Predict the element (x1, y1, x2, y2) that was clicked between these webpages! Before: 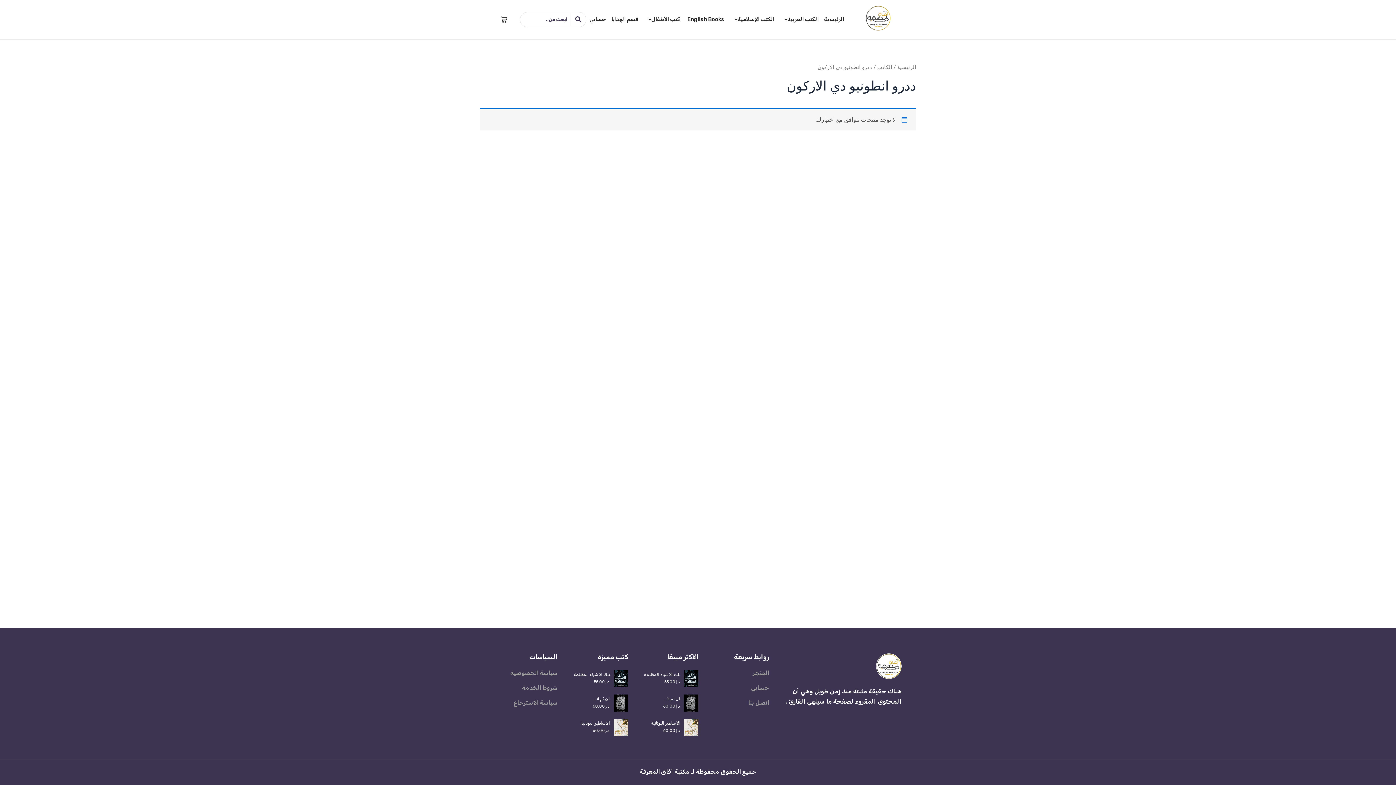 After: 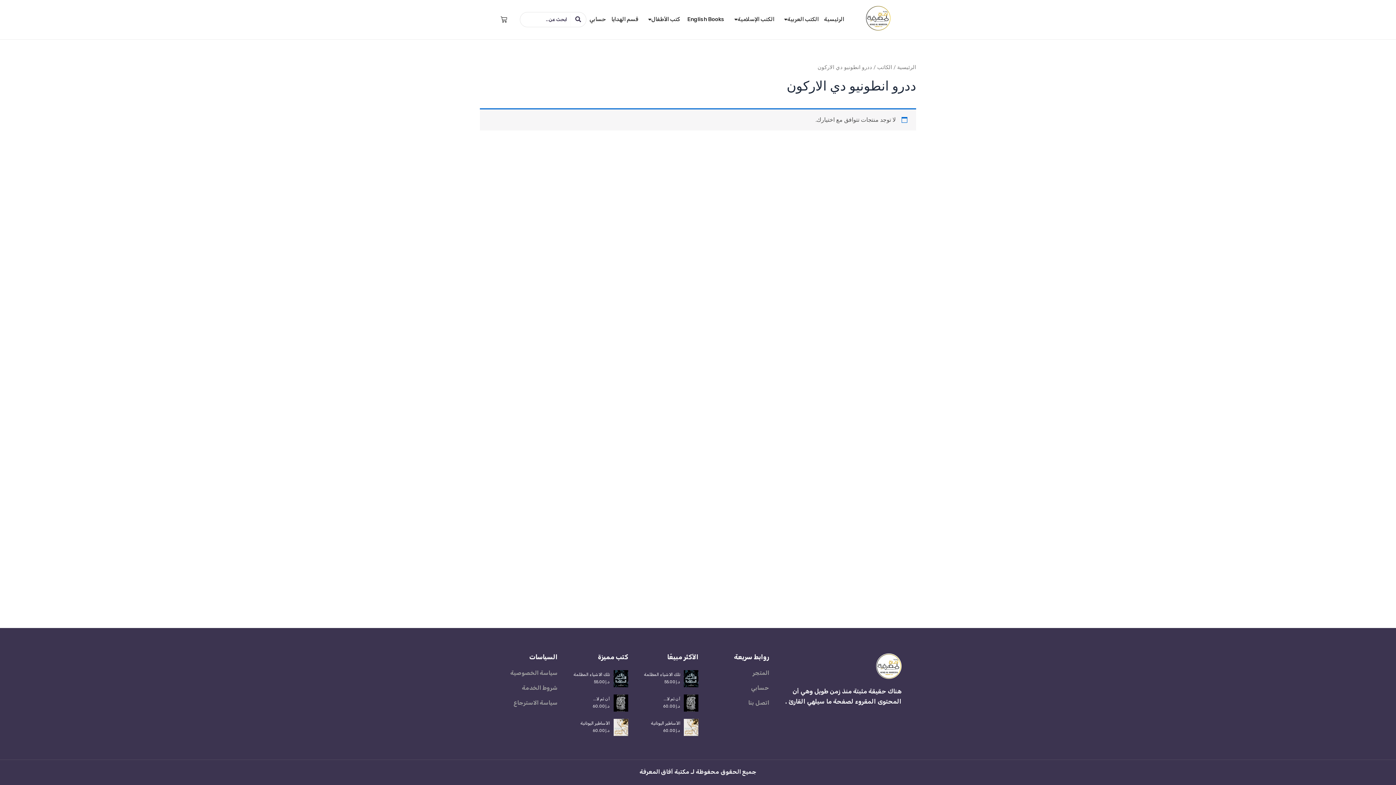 Action: bbox: (494, 698, 557, 708) label: سياسة الاسترجاع